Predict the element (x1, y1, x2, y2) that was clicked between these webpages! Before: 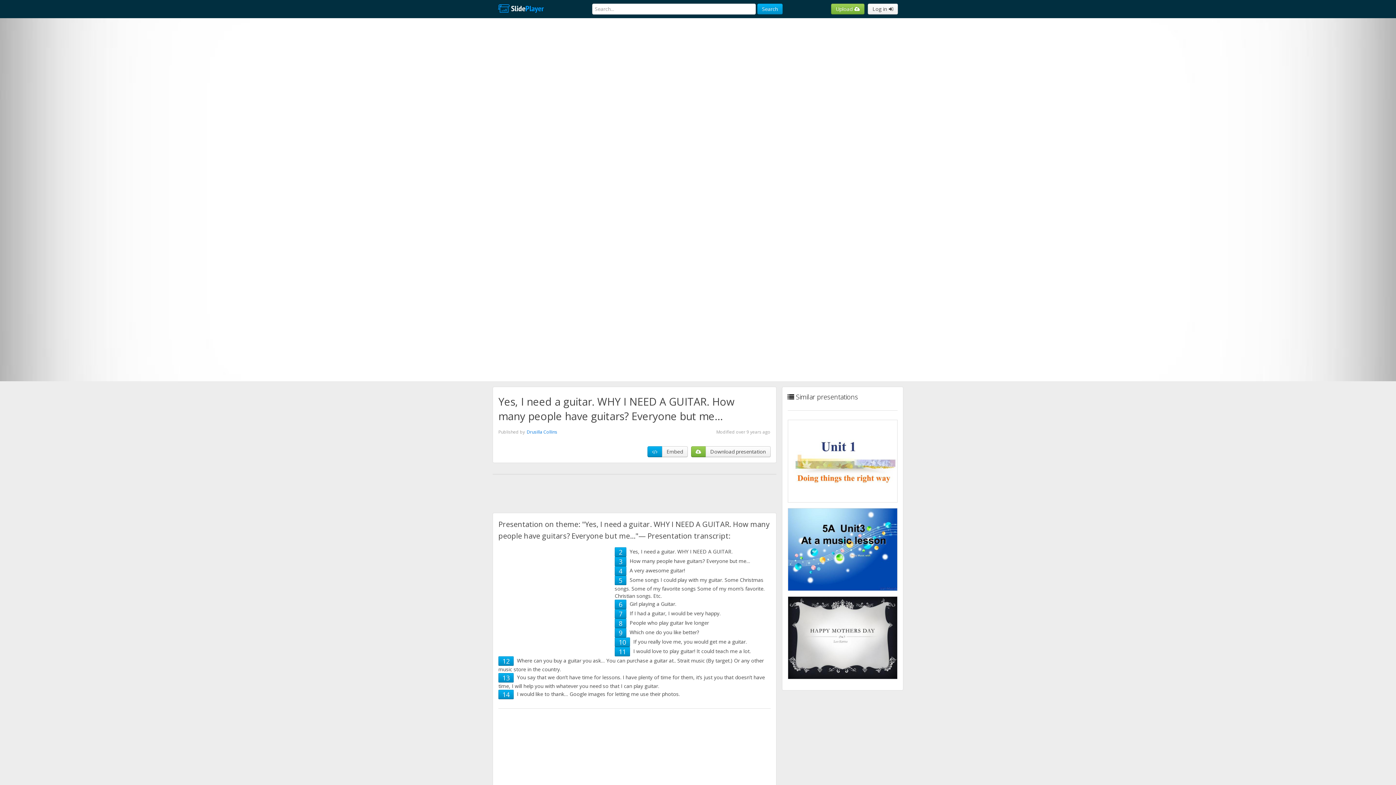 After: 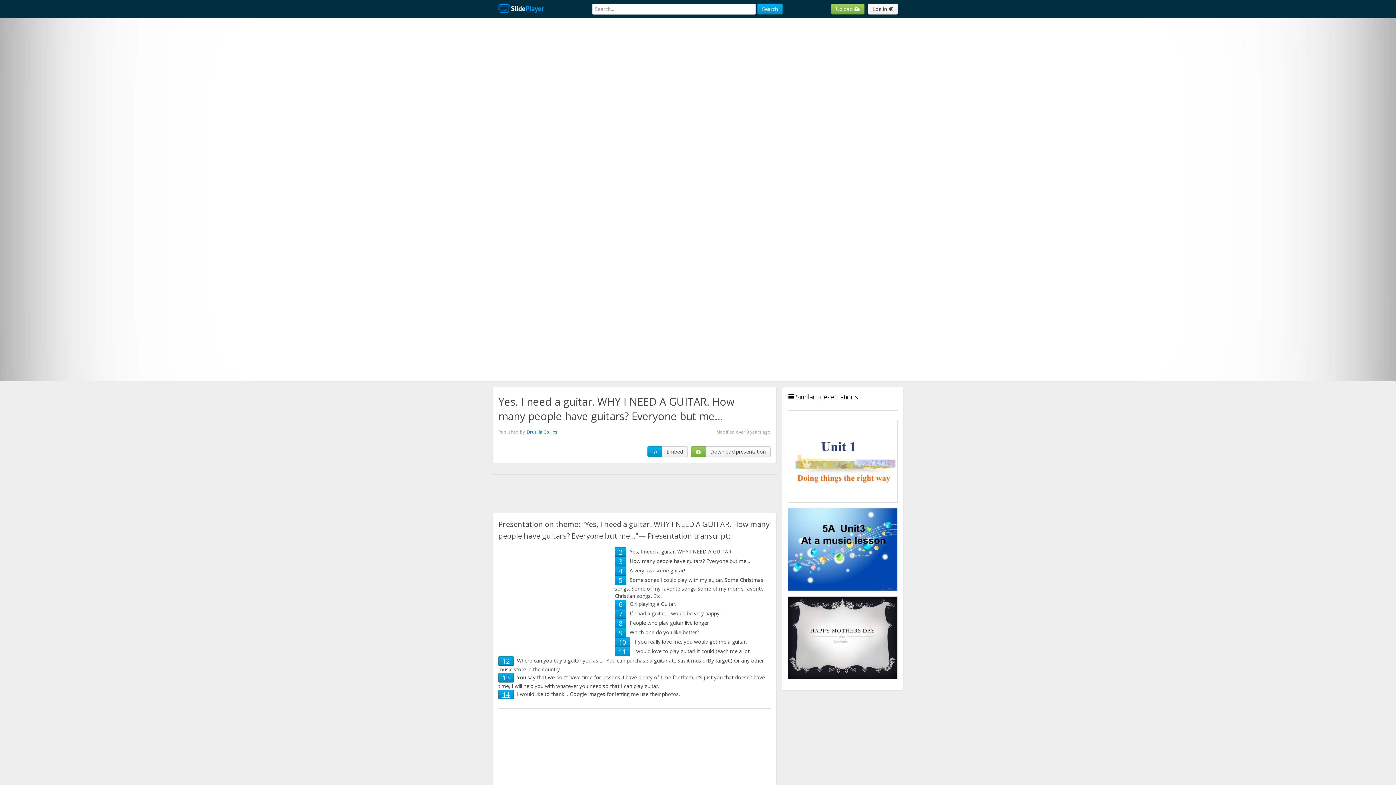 Action: bbox: (502, 690, 509, 699) label: 14